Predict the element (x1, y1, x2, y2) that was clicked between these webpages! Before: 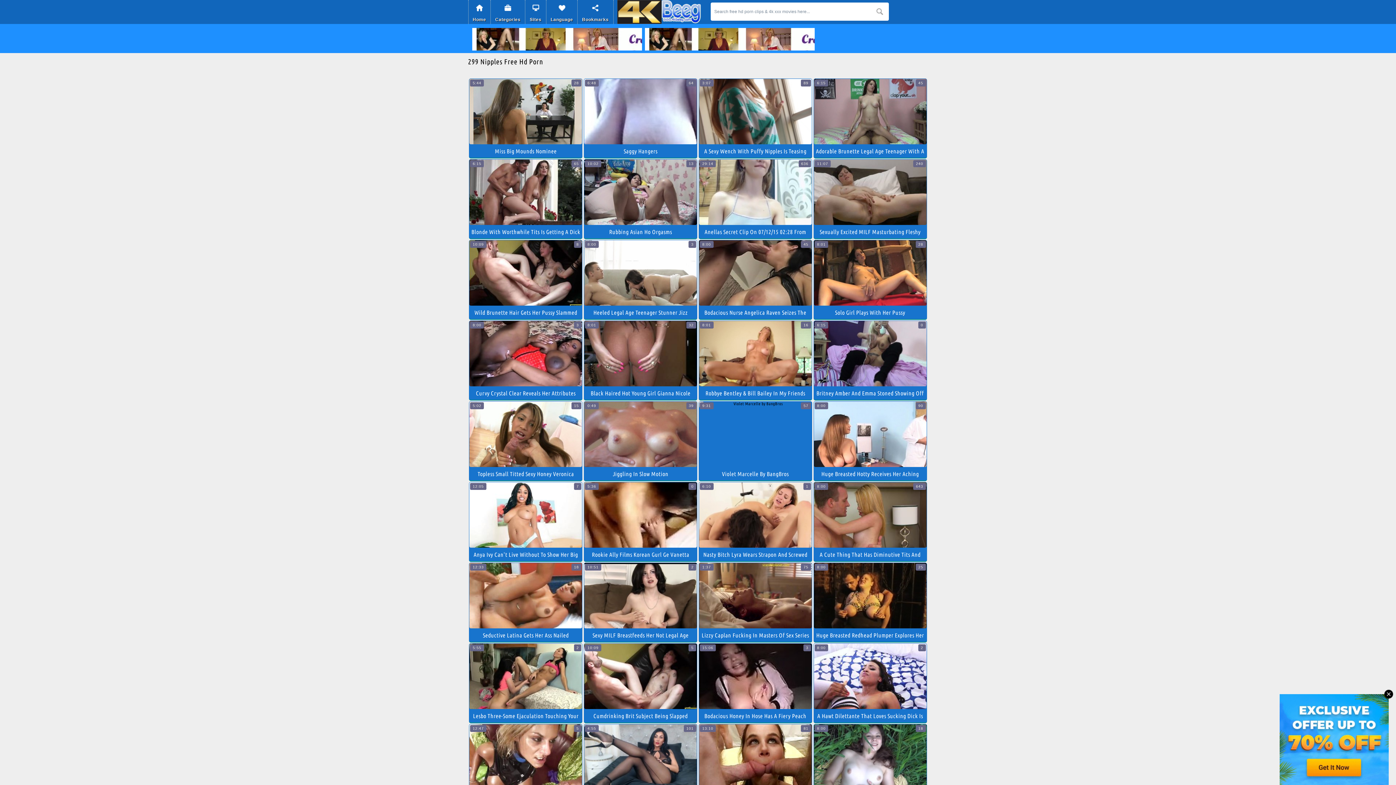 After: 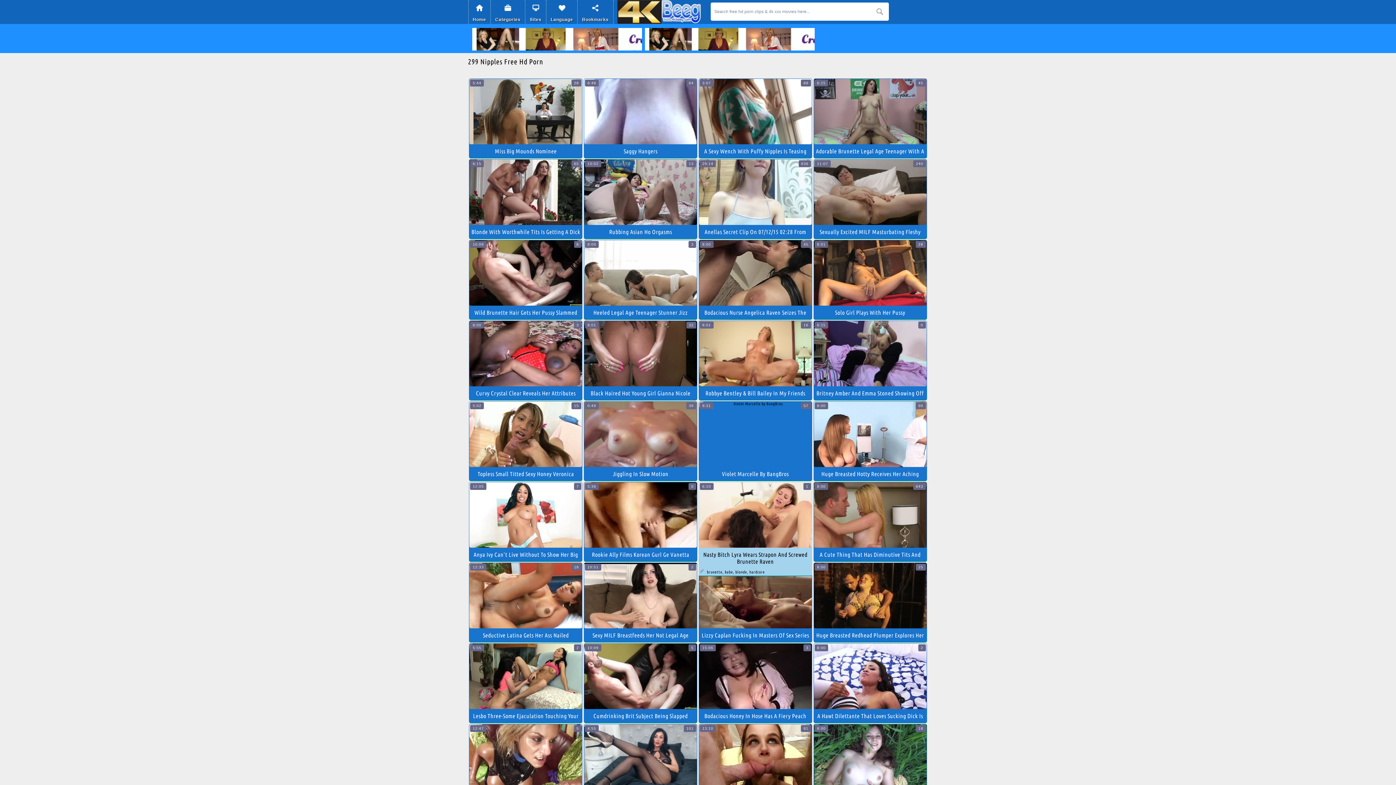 Action: bbox: (699, 482, 811, 547)